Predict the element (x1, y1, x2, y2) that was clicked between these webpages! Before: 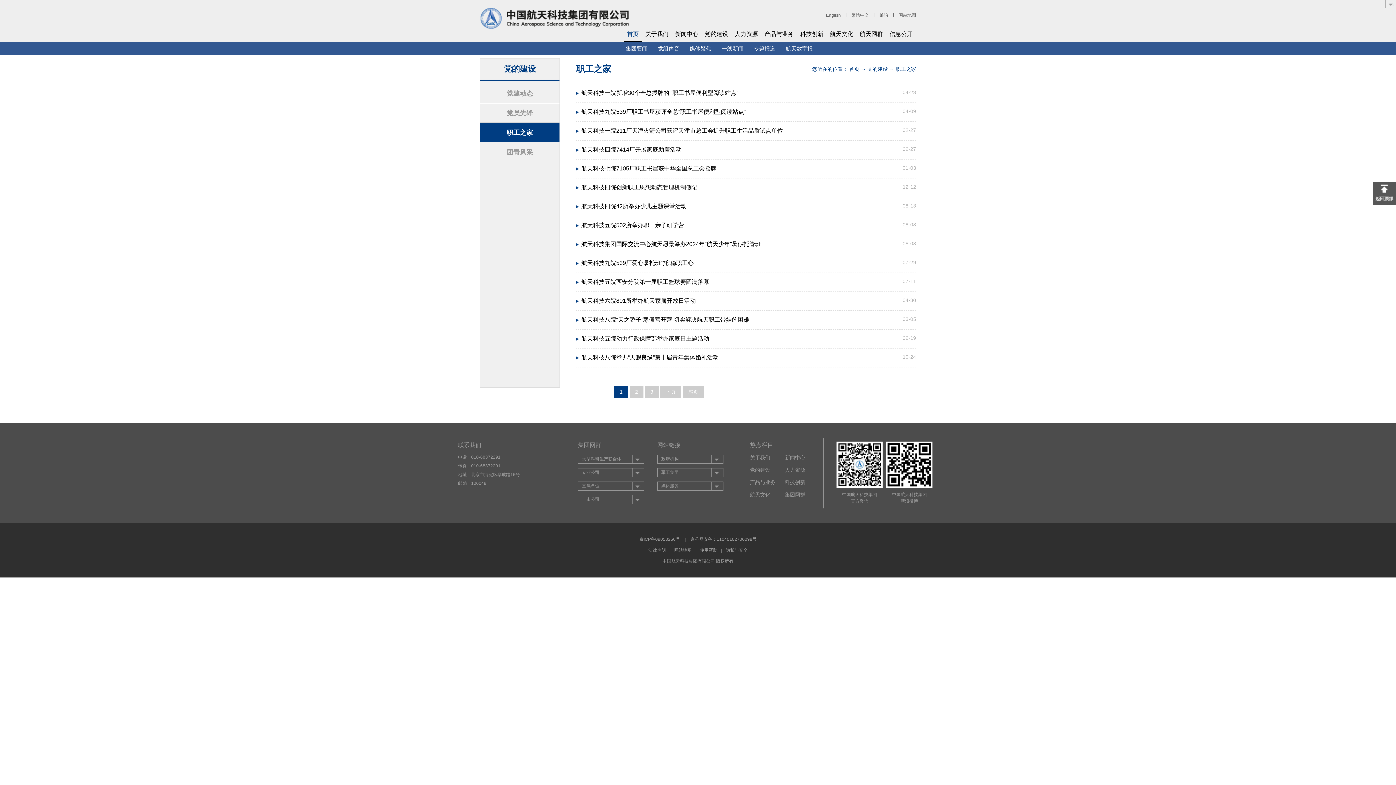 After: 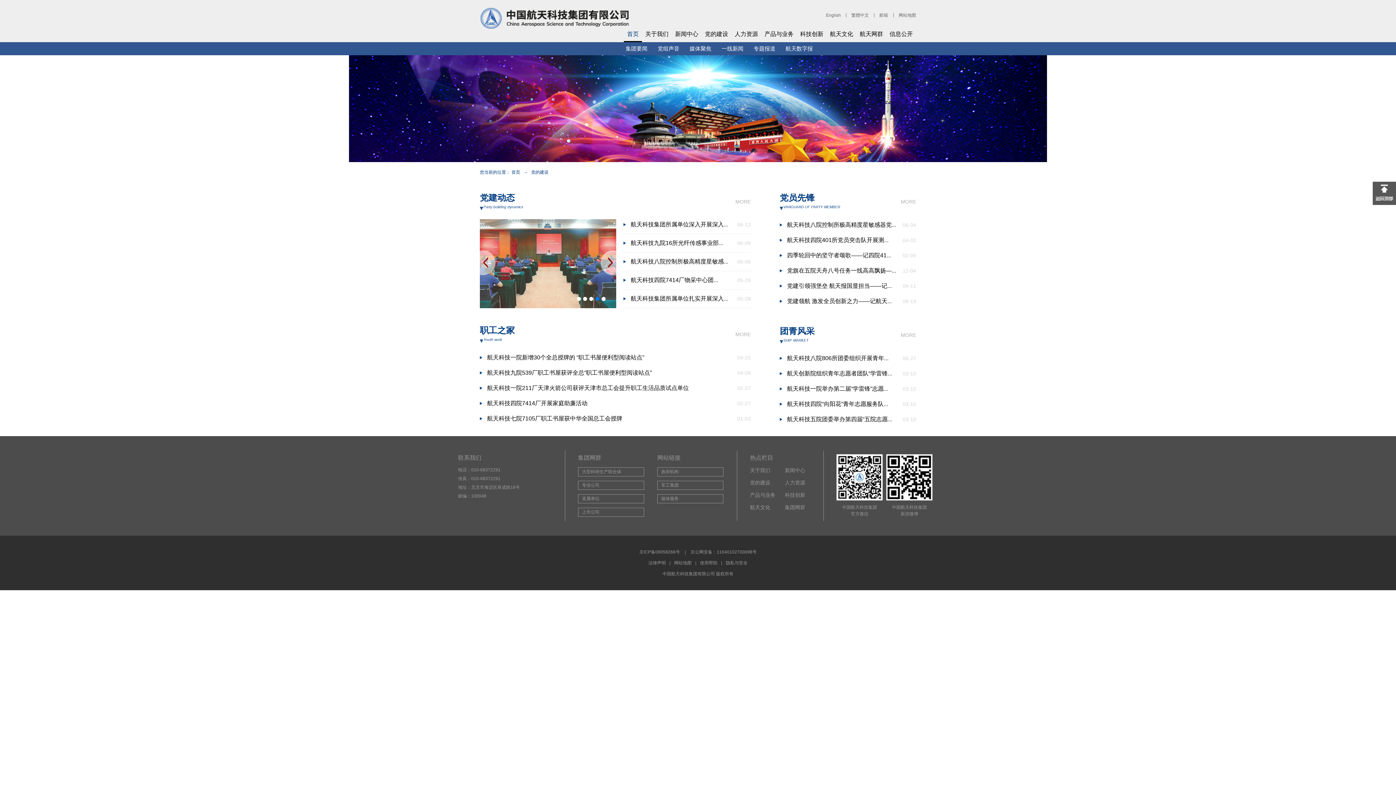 Action: bbox: (750, 467, 785, 473) label: 党的建设